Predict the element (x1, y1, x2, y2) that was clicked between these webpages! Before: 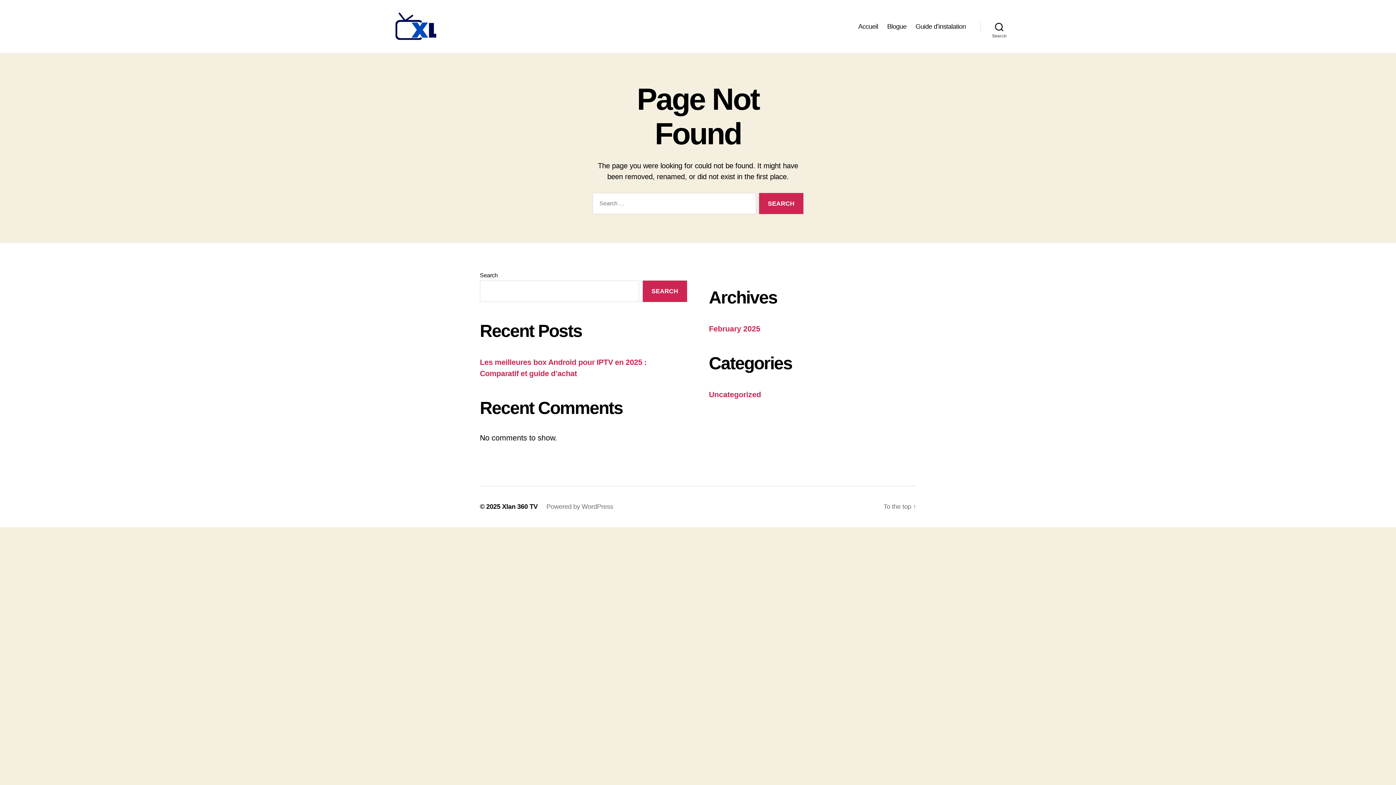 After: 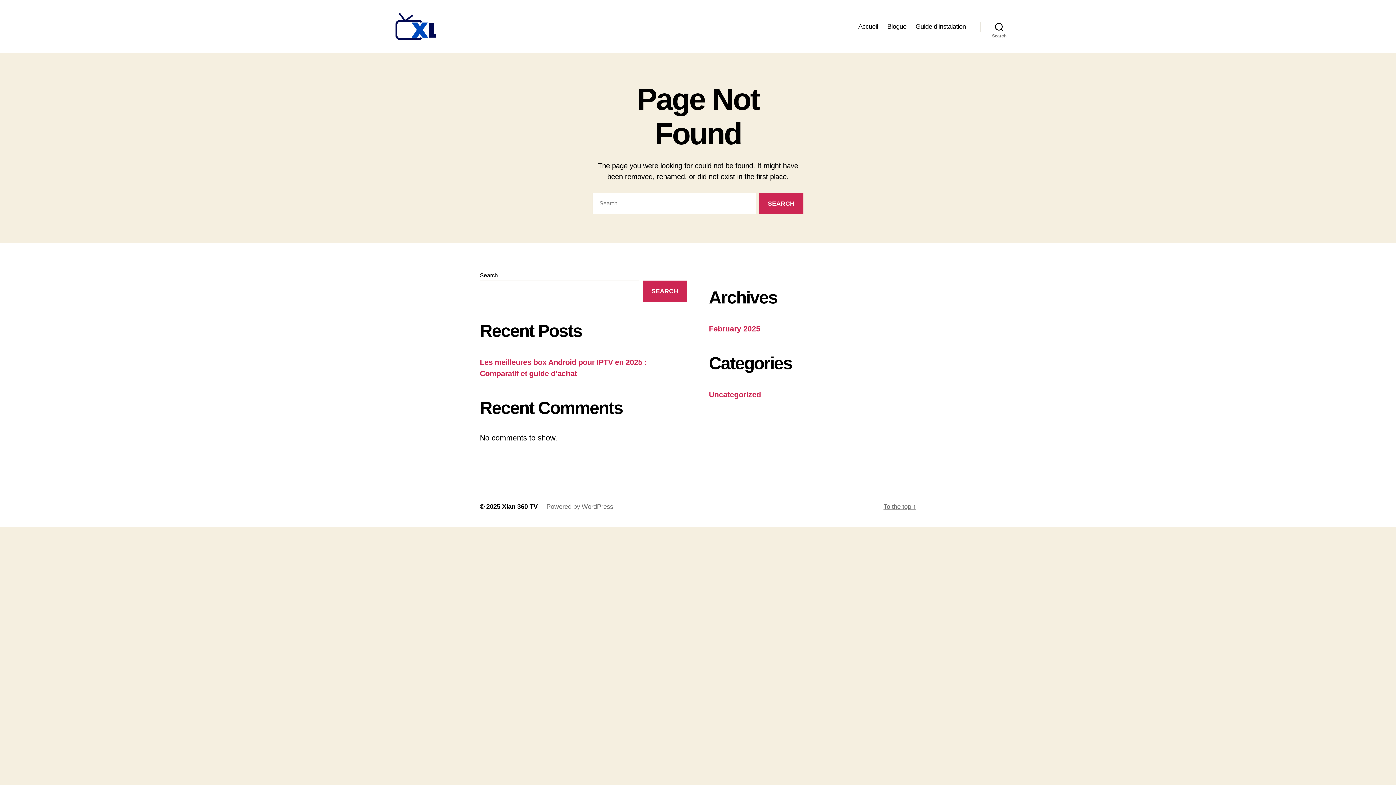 Action: label: To the top ↑ bbox: (883, 503, 916, 510)